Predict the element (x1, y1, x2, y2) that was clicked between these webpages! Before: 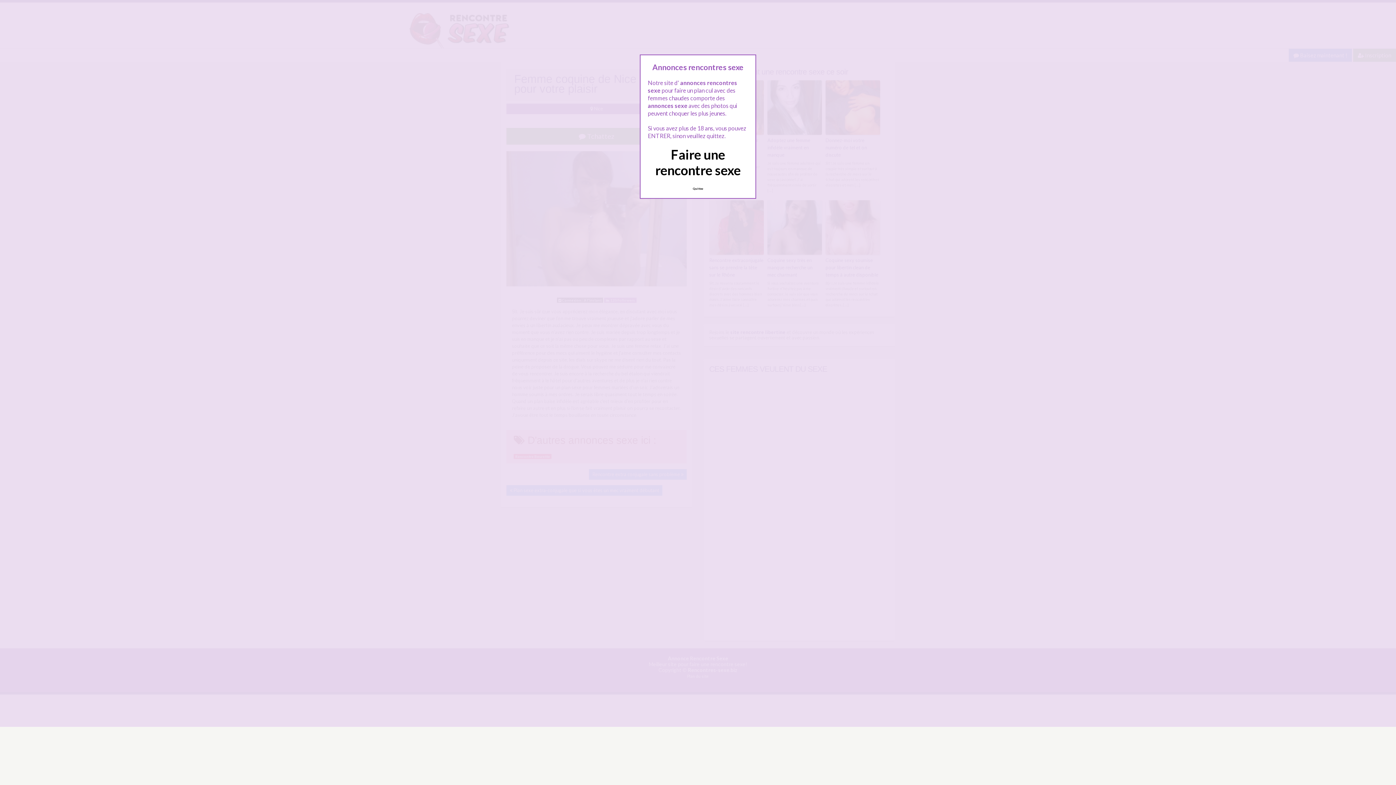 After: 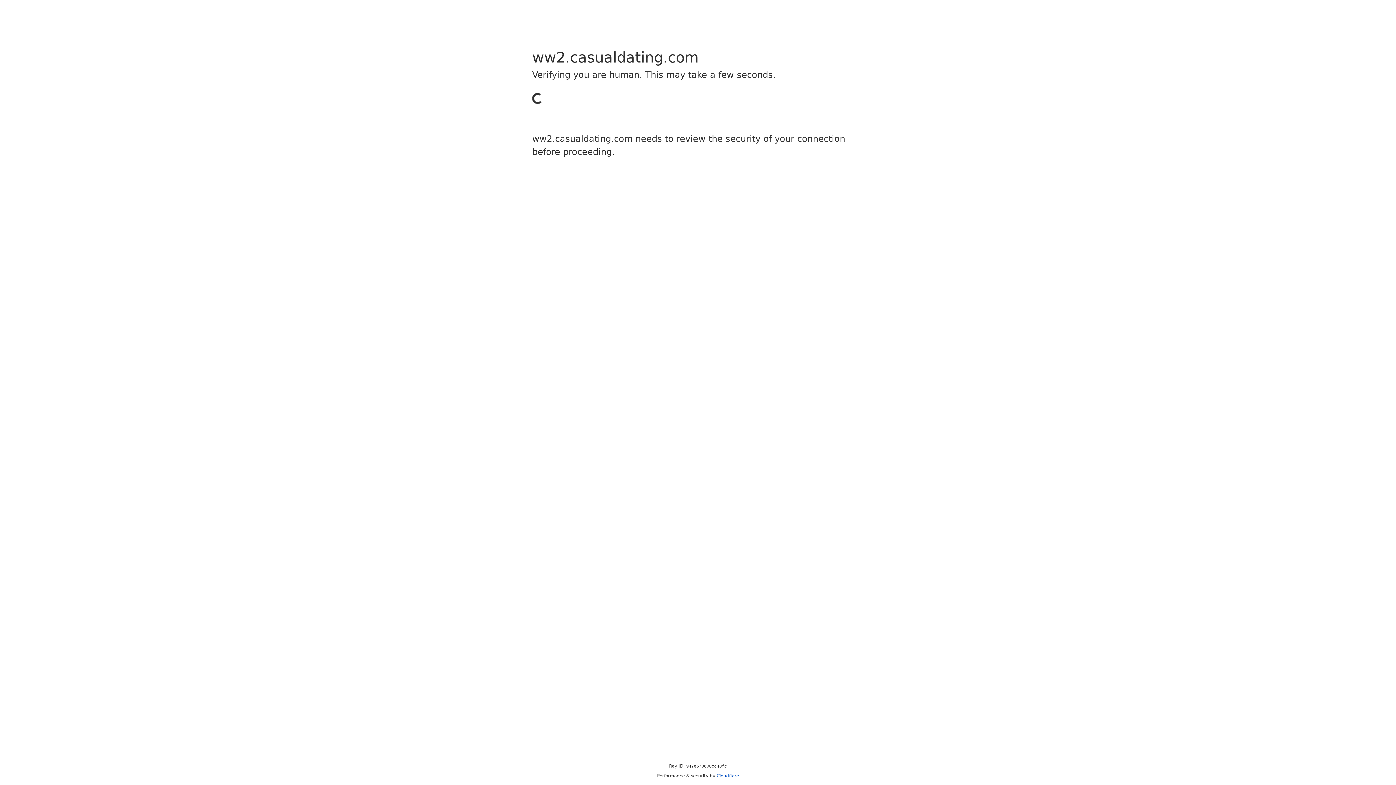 Action: bbox: (689, 183, 707, 194) label: Quittez